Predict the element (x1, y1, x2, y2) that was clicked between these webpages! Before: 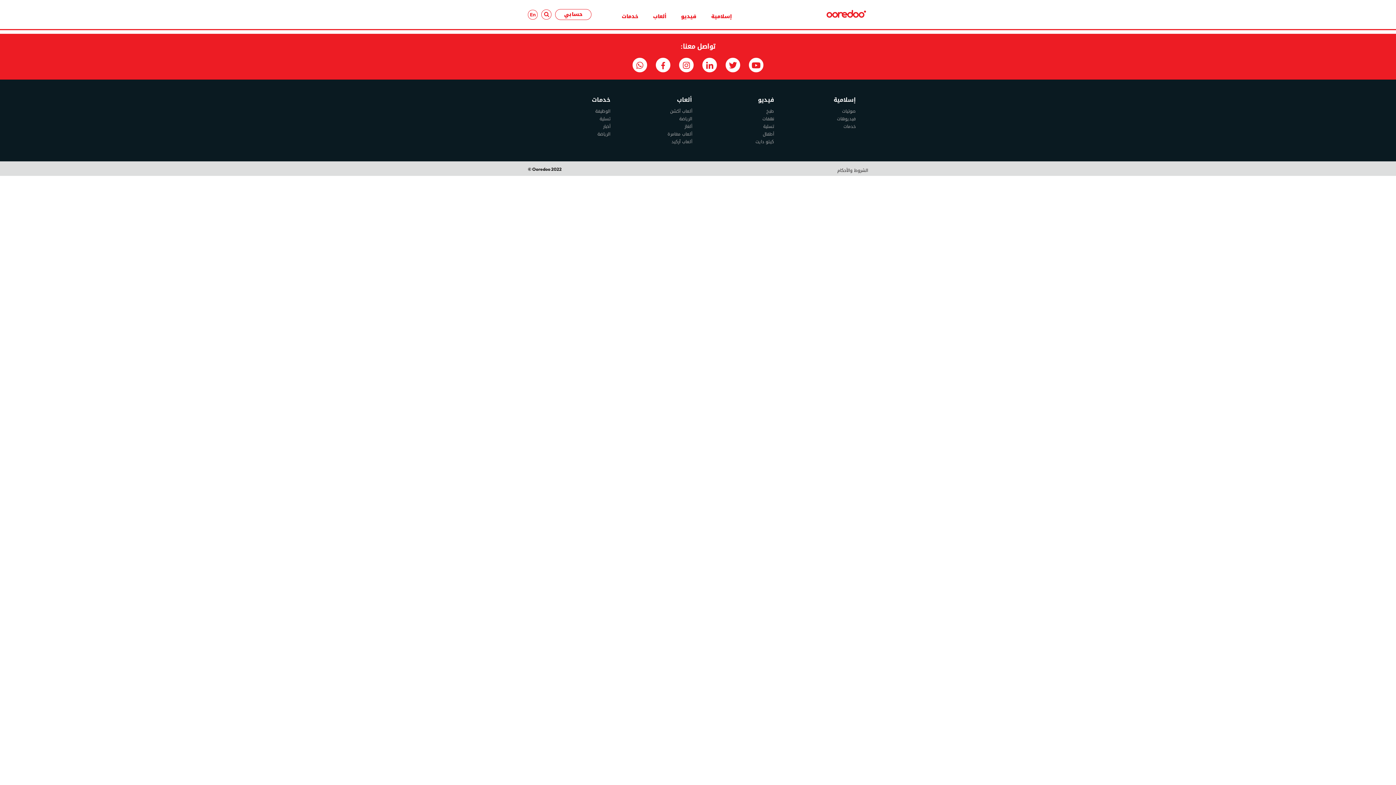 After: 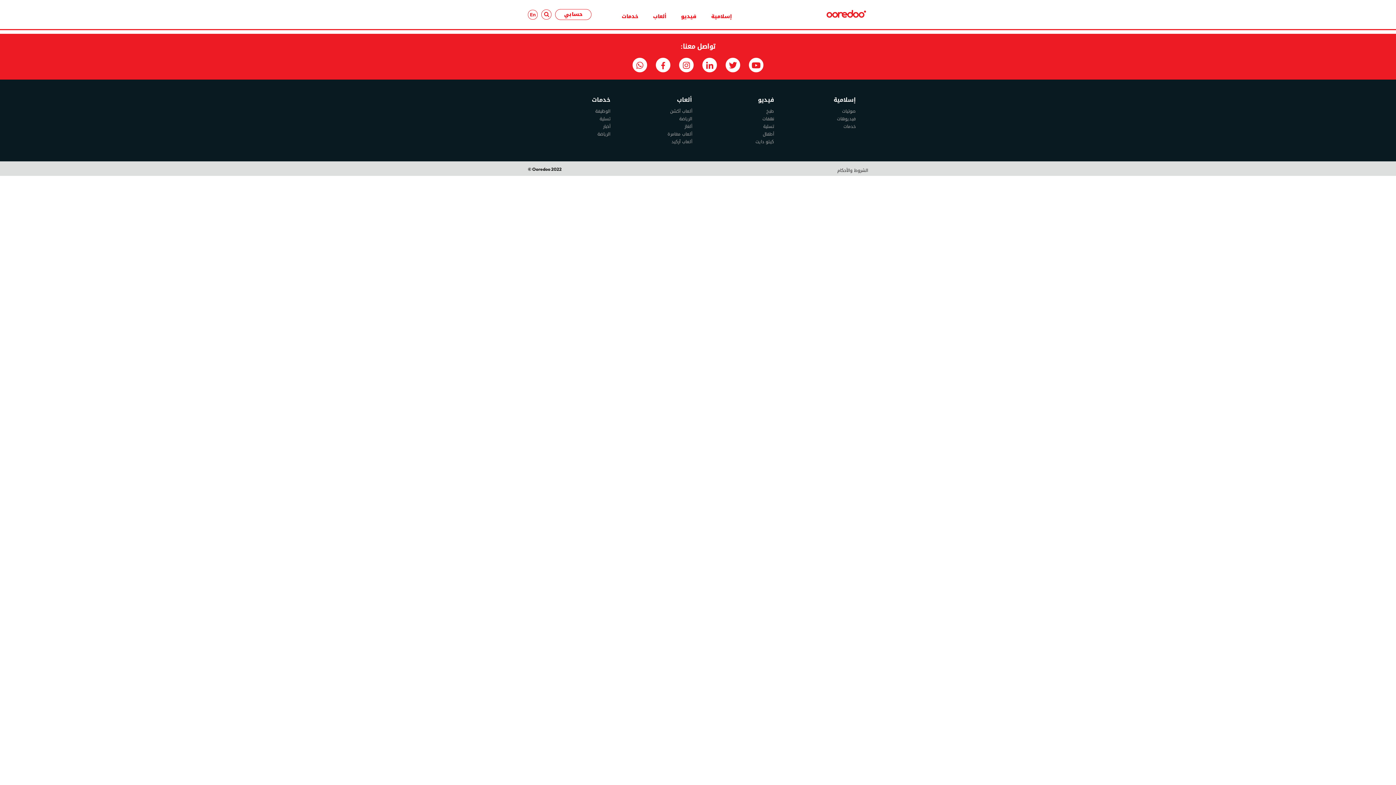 Action: bbox: (684, 122, 692, 130) label: ألغاز